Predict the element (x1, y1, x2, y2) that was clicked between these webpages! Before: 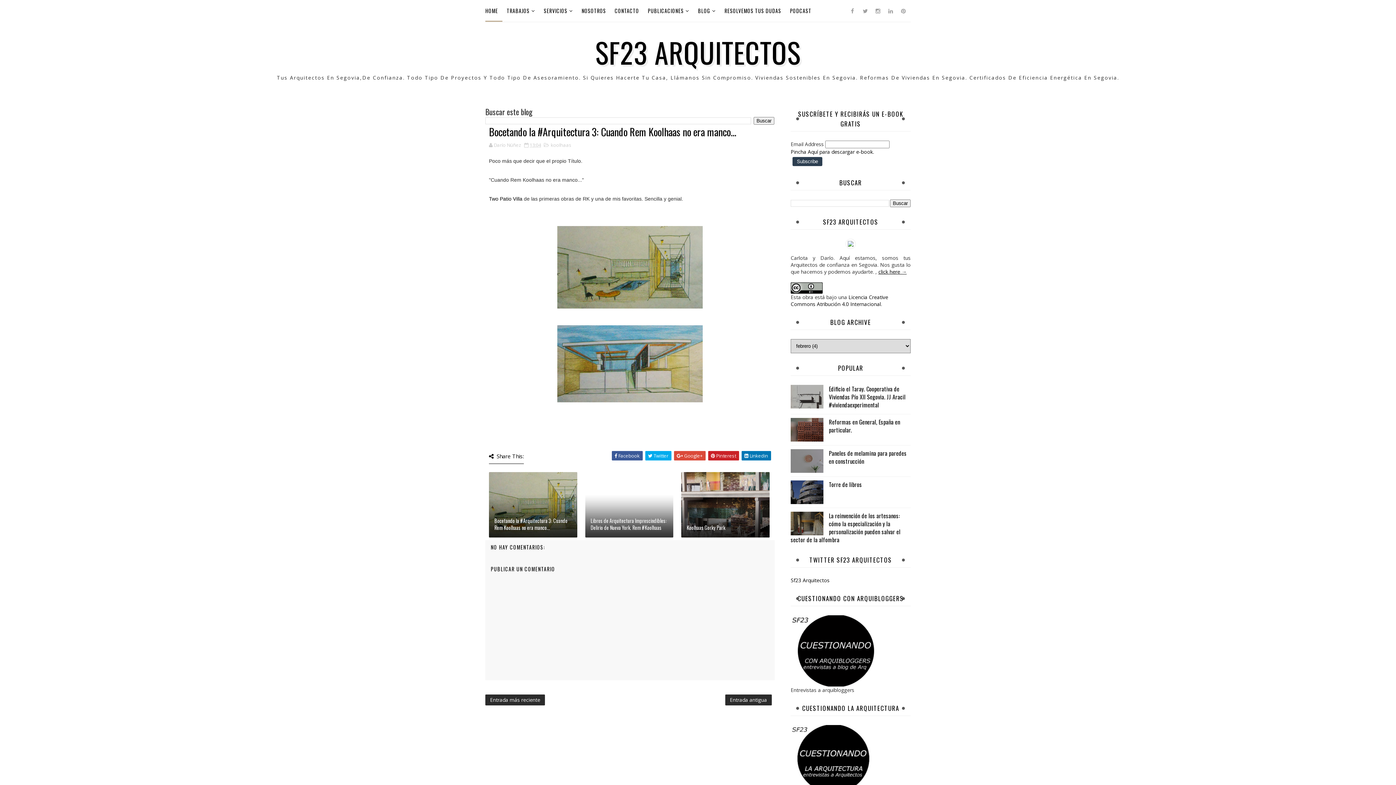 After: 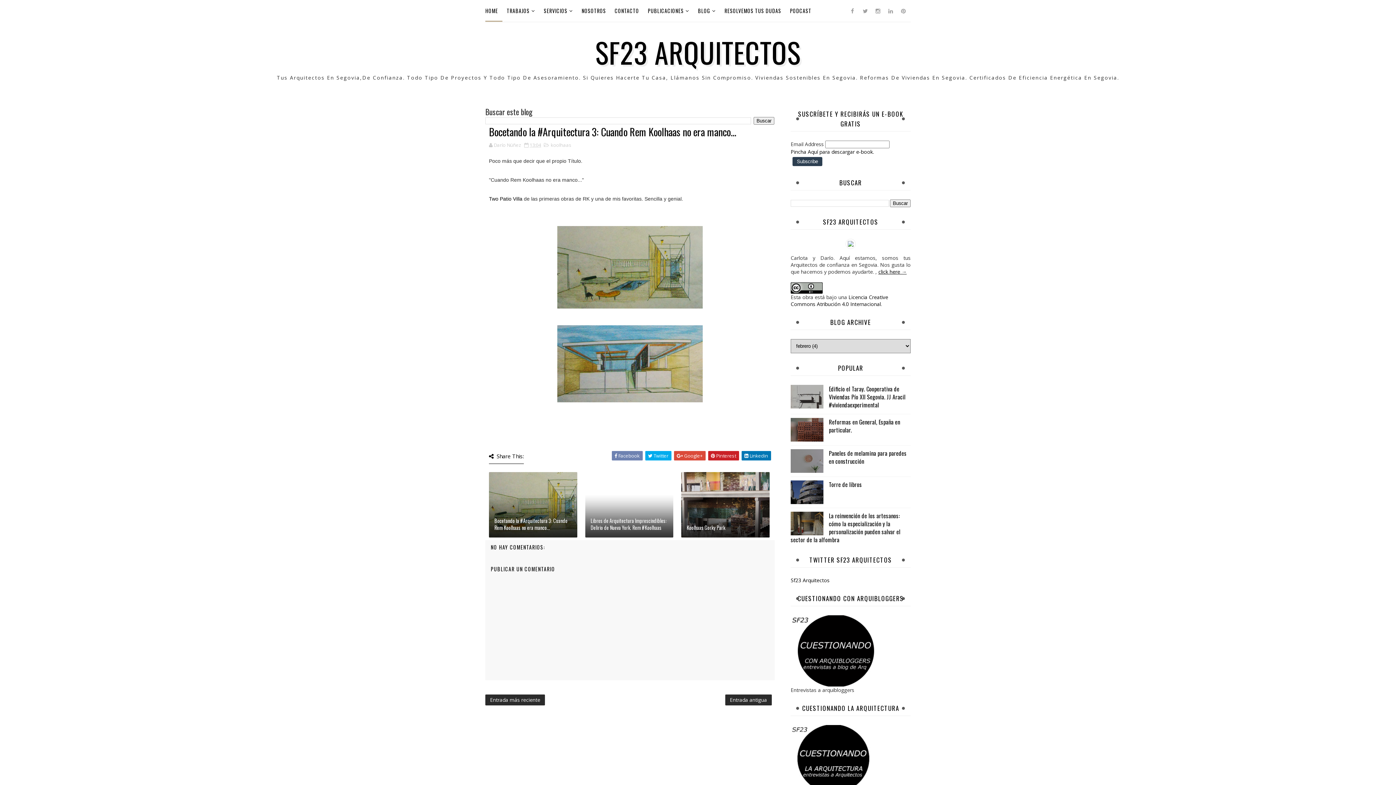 Action: bbox: (611, 451, 642, 460) label:  Facebook